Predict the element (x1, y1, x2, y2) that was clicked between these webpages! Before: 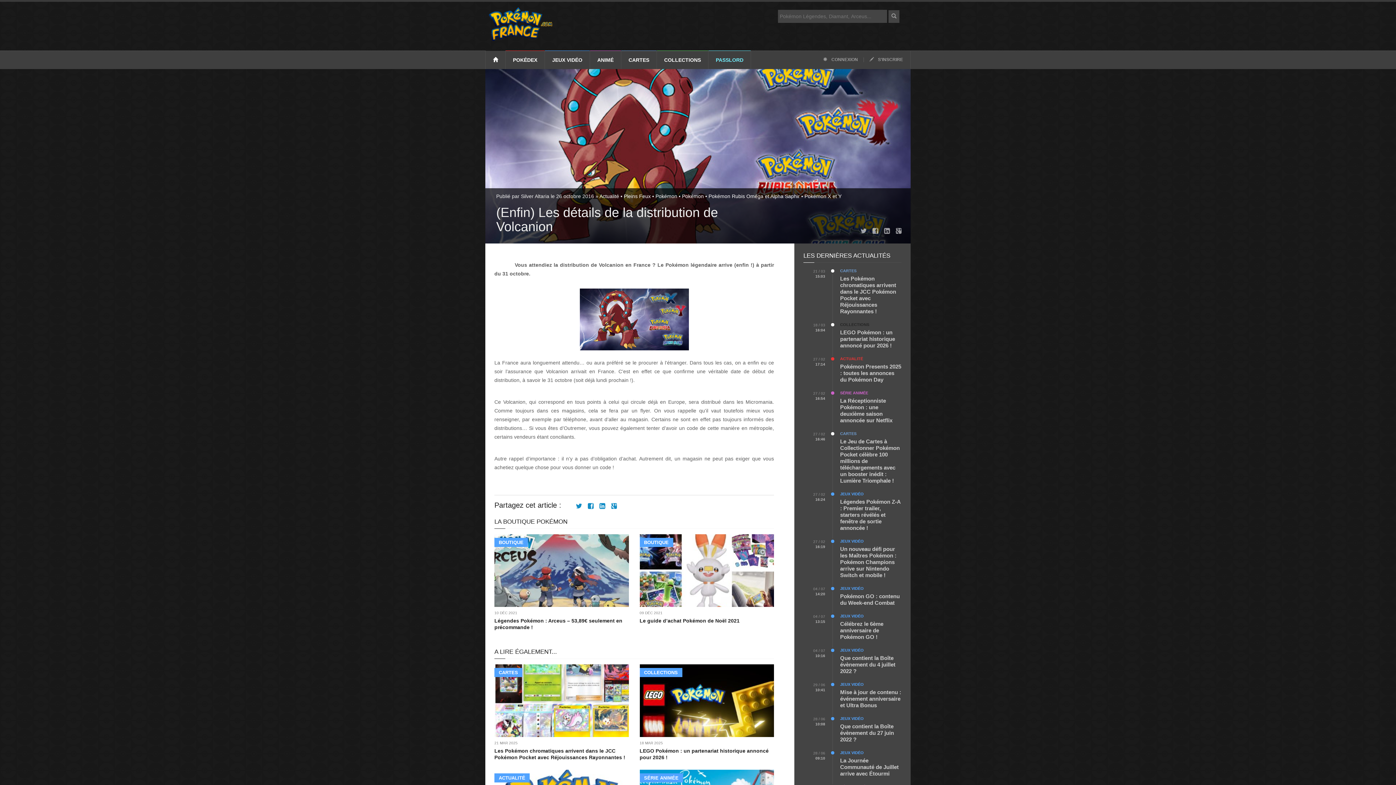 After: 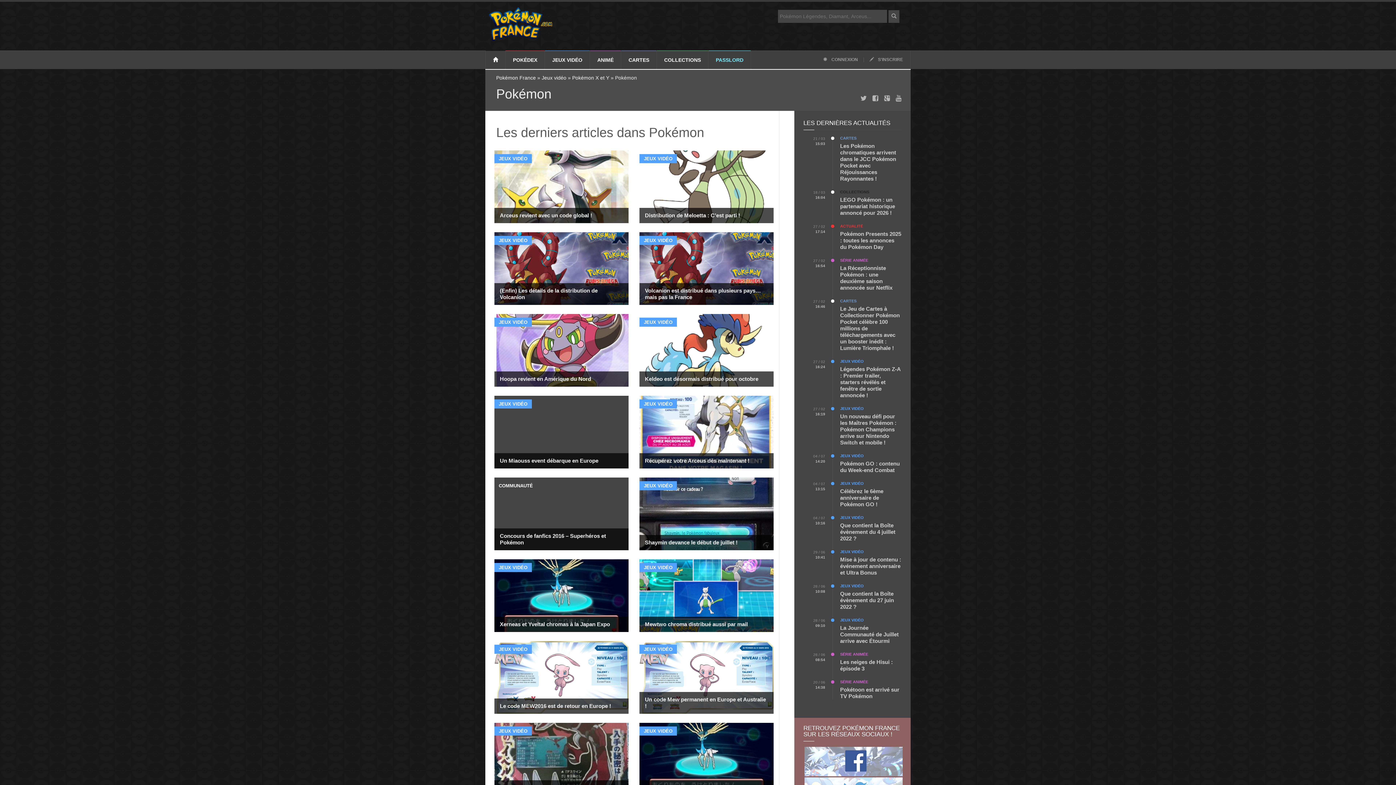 Action: label: Pokémon bbox: (682, 193, 704, 199)